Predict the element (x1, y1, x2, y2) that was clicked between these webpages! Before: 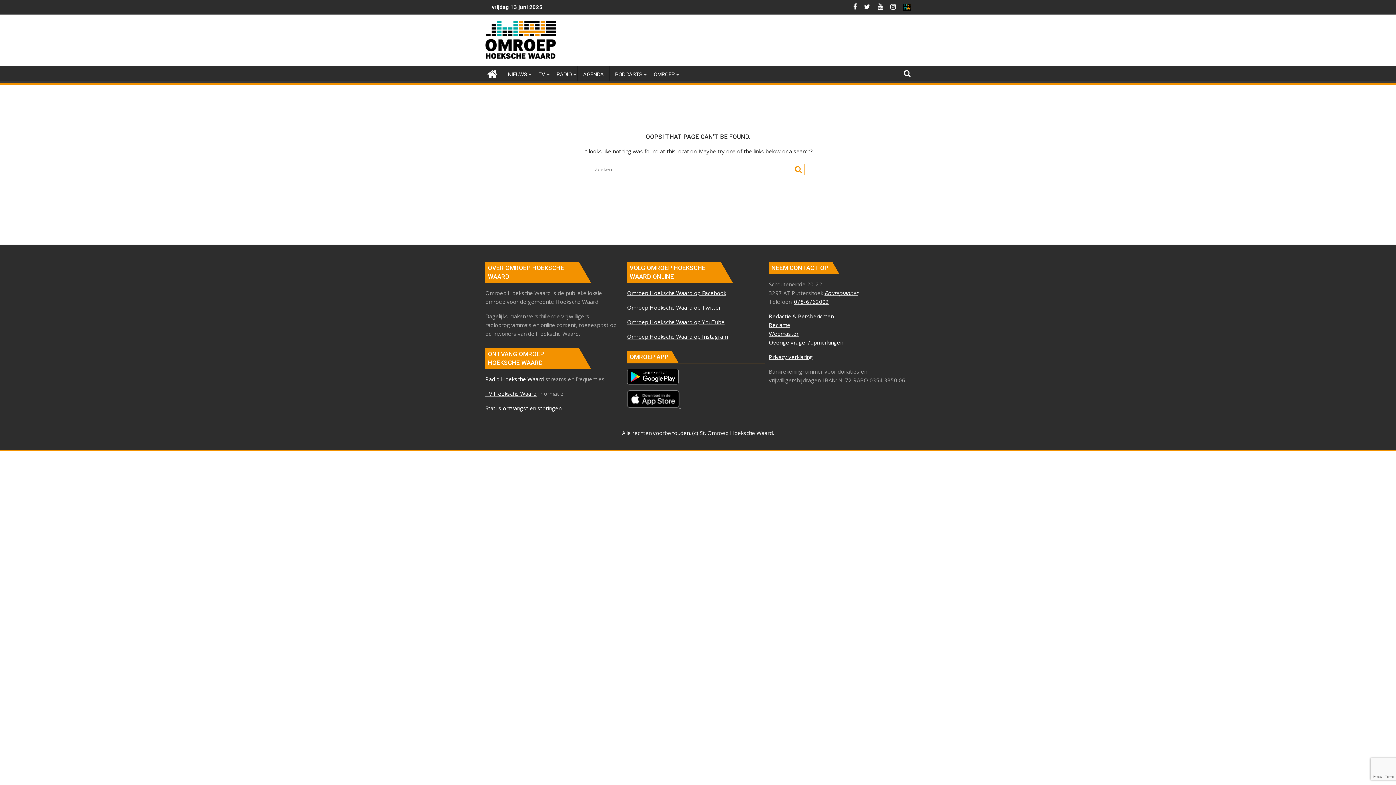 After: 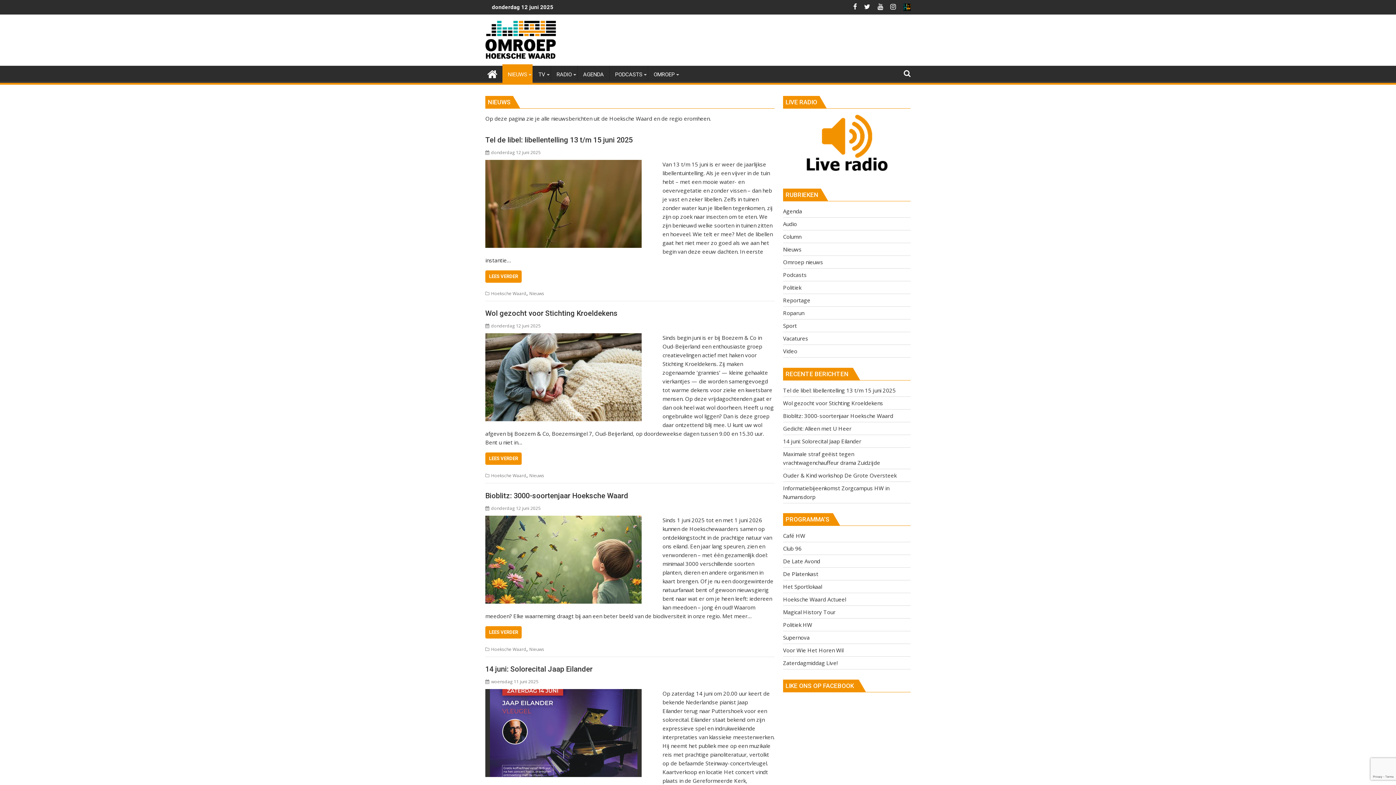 Action: label: NIEUWS bbox: (502, 65, 532, 83)